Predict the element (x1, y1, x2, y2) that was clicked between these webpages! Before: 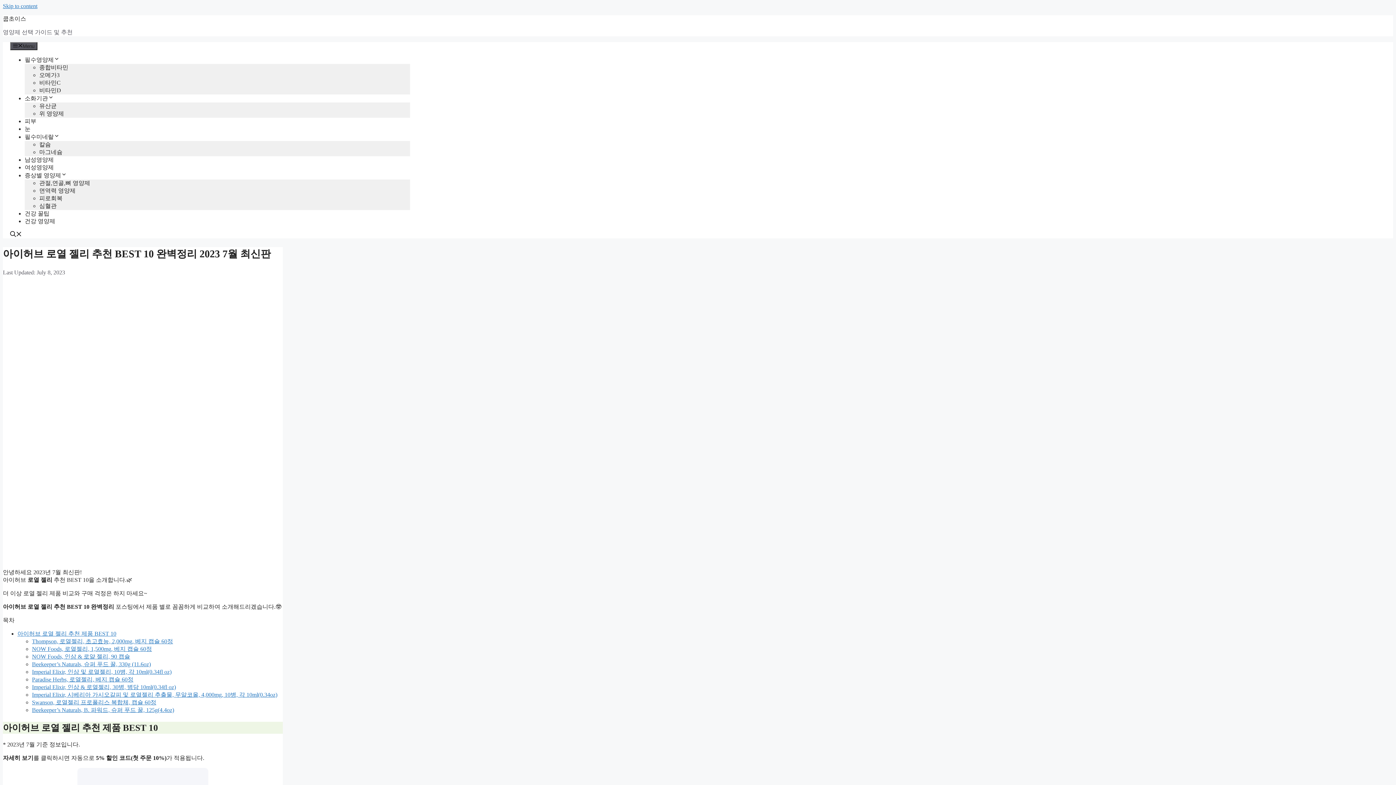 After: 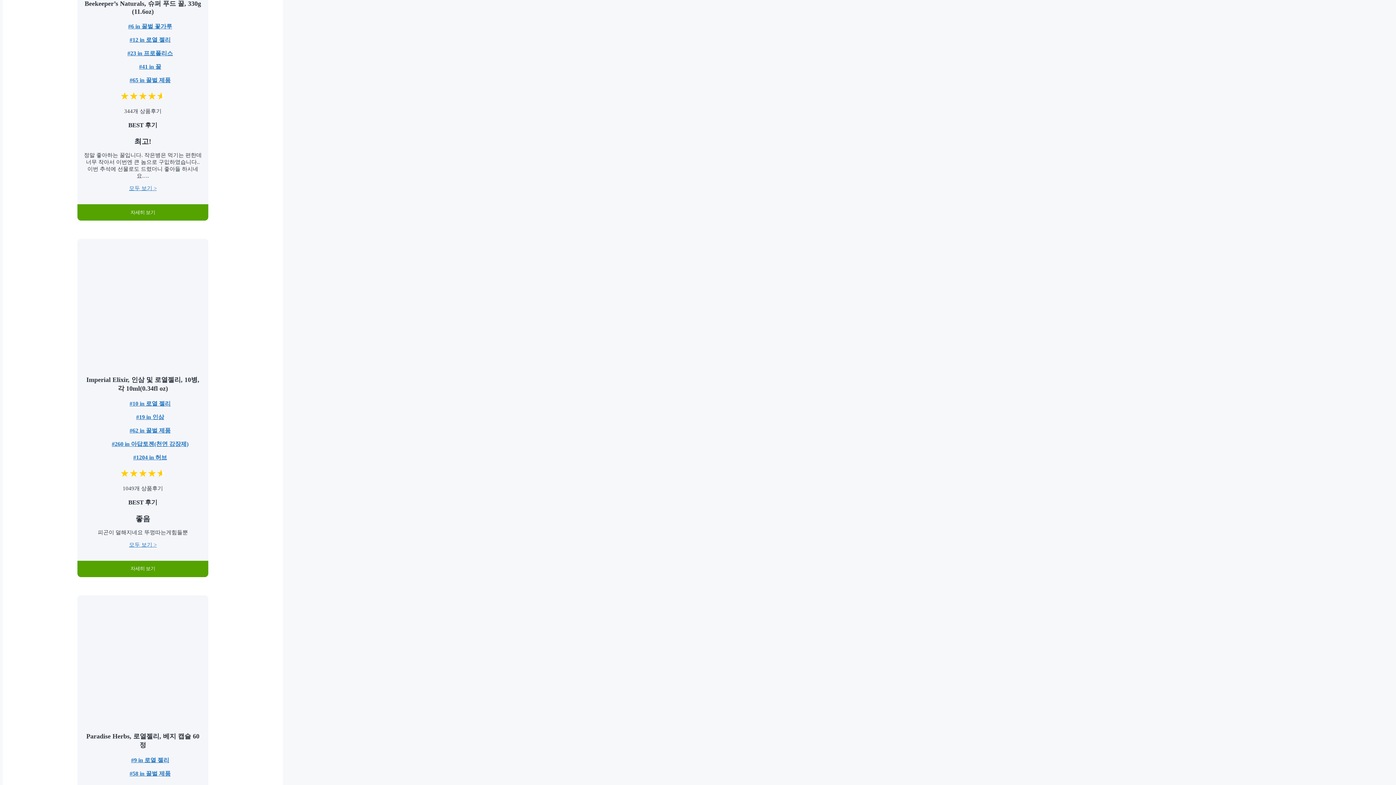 Action: label: Beekeeper’s Naturals, 슈퍼 푸드 꿀, 330g (11.6oz) bbox: (32, 661, 150, 667)